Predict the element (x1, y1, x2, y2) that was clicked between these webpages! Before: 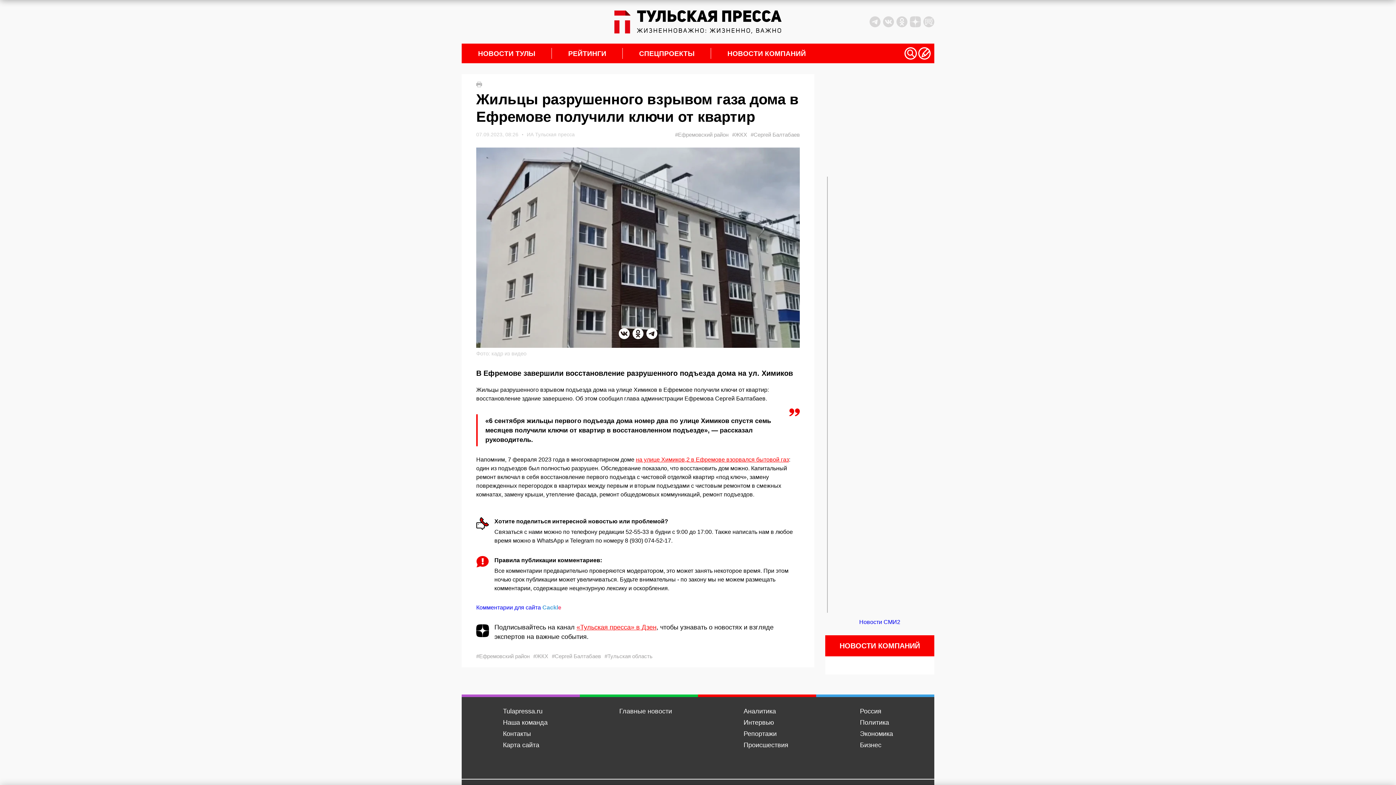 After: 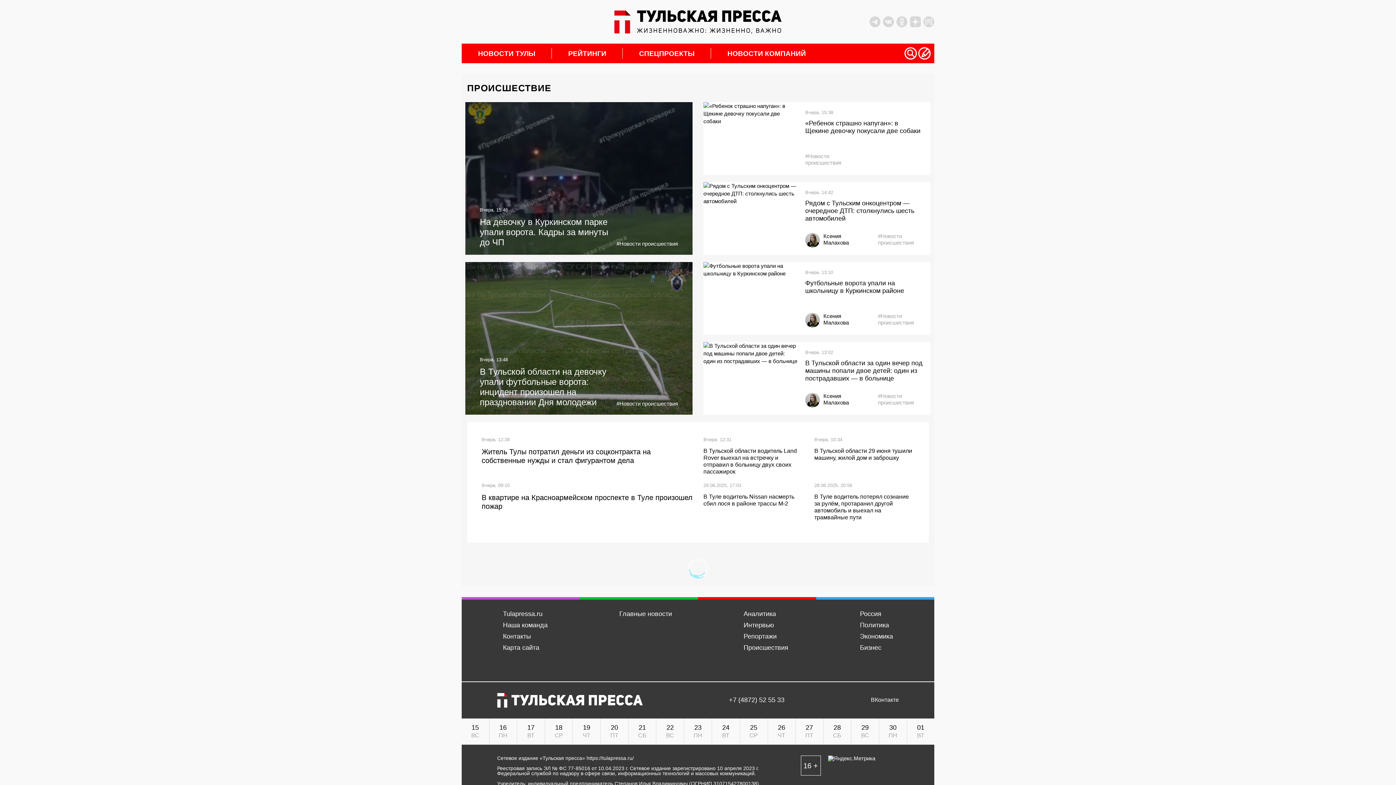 Action: bbox: (743, 741, 788, 749) label: Происшествия